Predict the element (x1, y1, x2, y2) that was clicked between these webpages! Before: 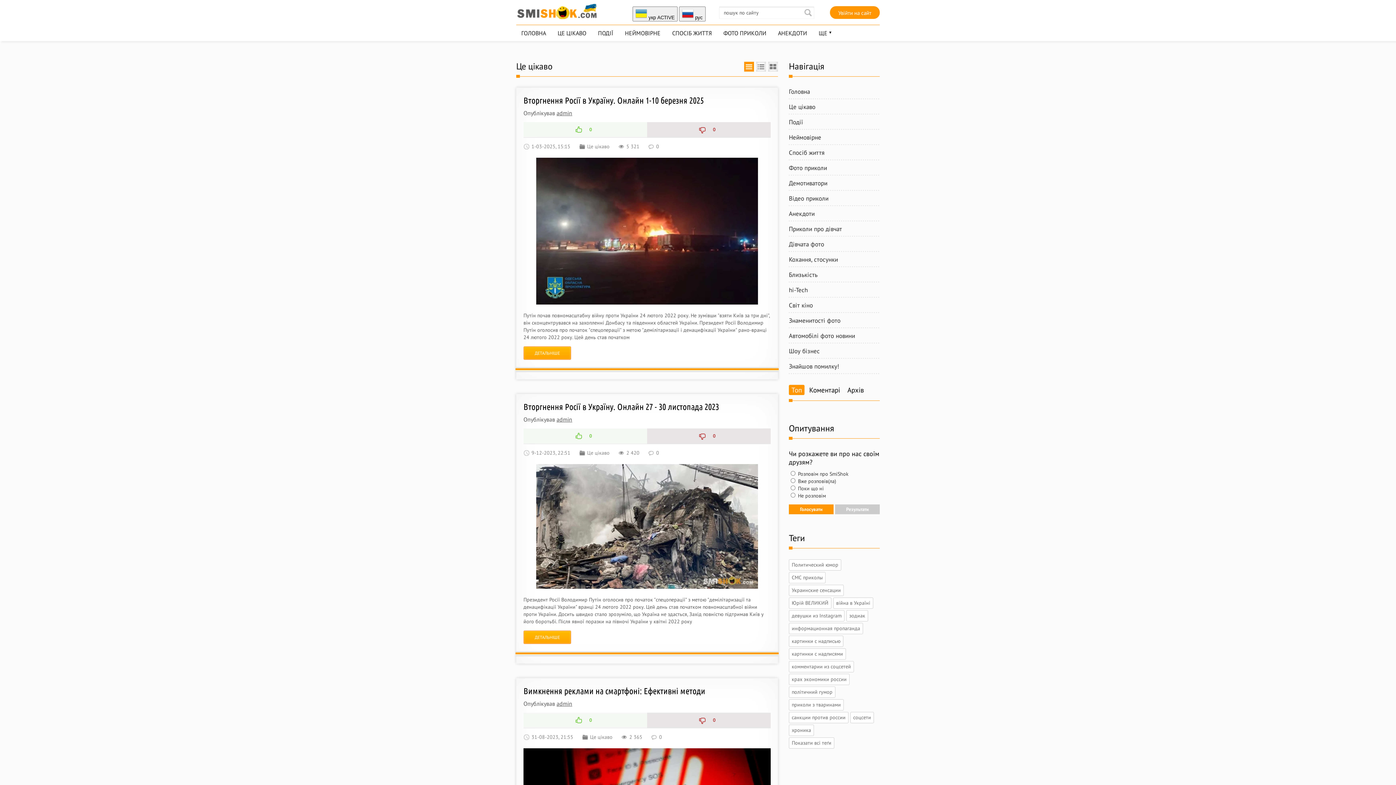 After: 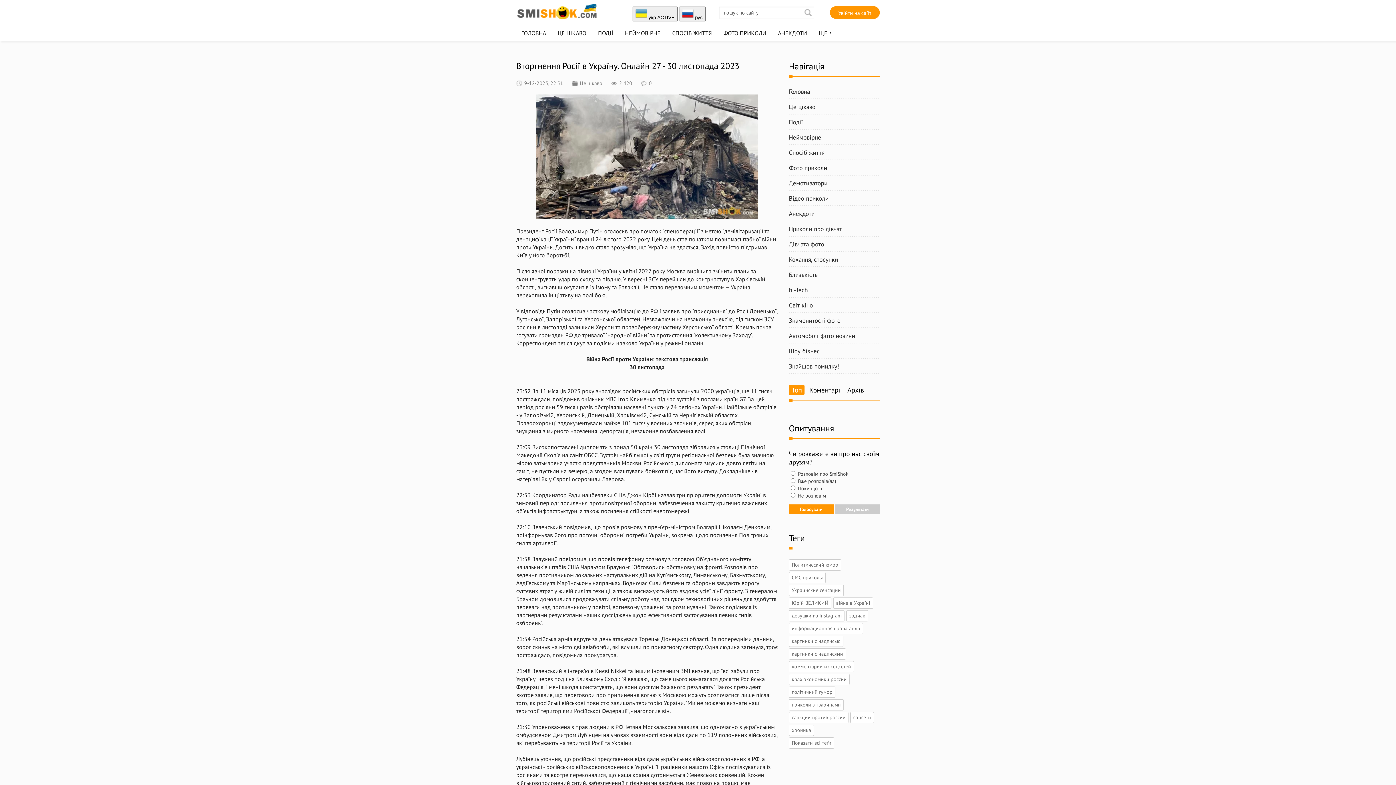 Action: label: ДЕТАЛЬНІШЕ bbox: (523, 630, 571, 644)